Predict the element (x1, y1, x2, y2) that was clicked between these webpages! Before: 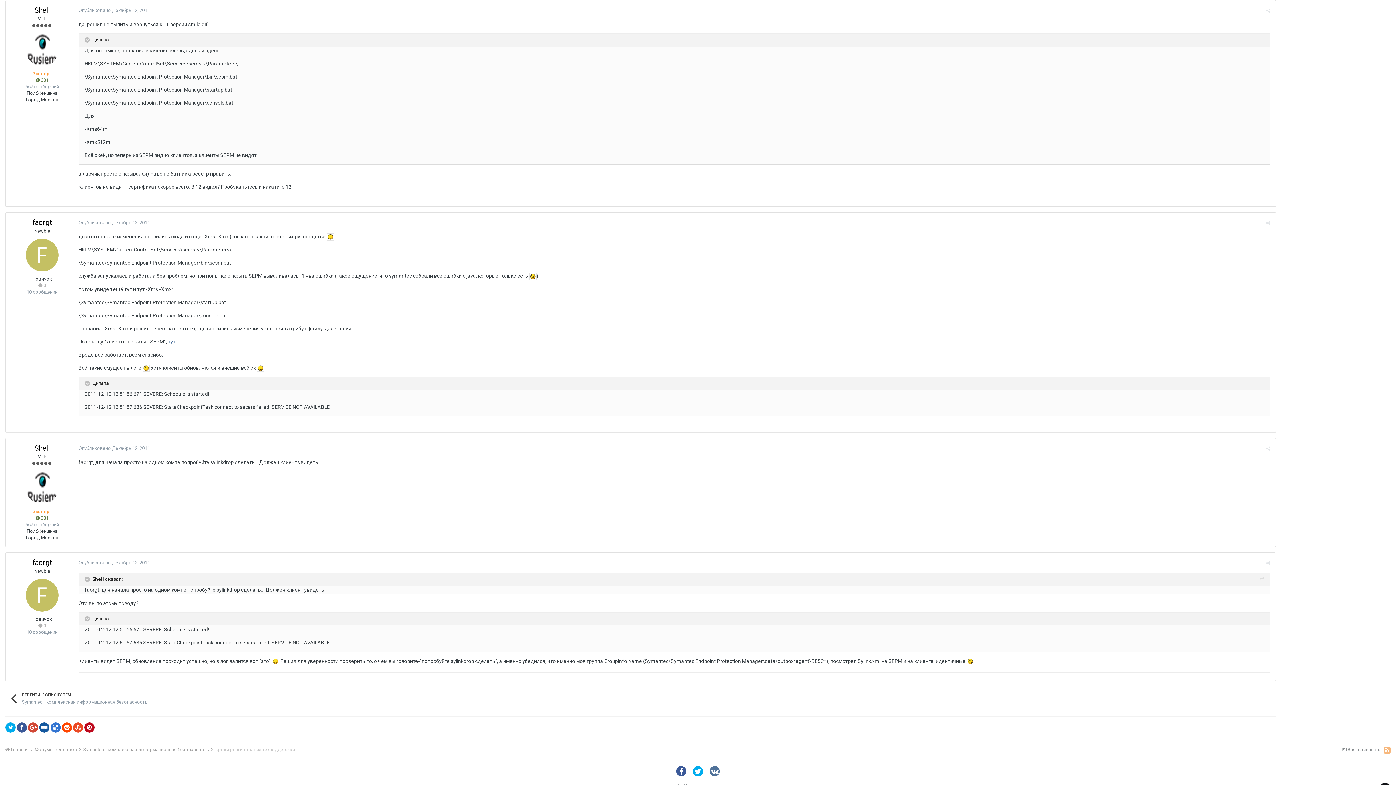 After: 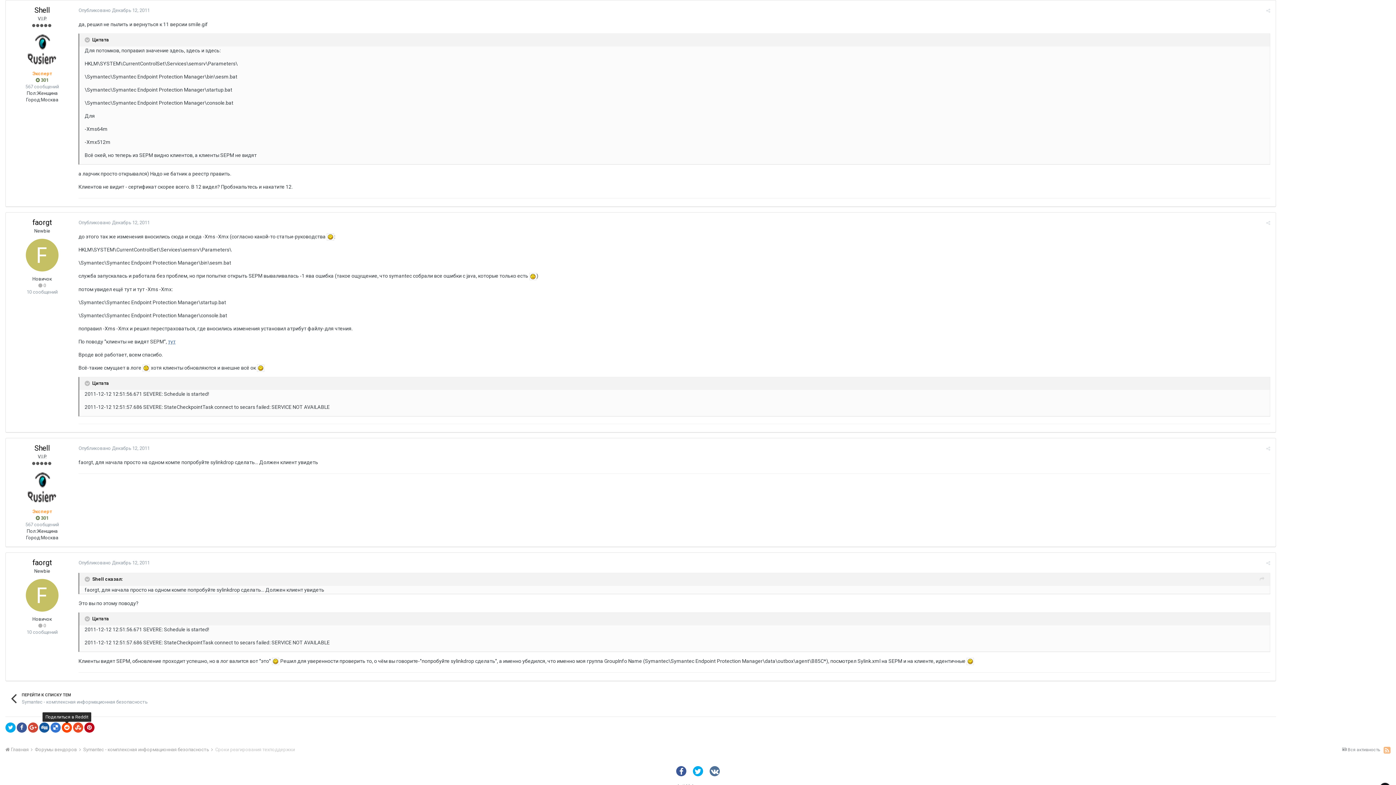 Action: bbox: (61, 722, 72, 733)